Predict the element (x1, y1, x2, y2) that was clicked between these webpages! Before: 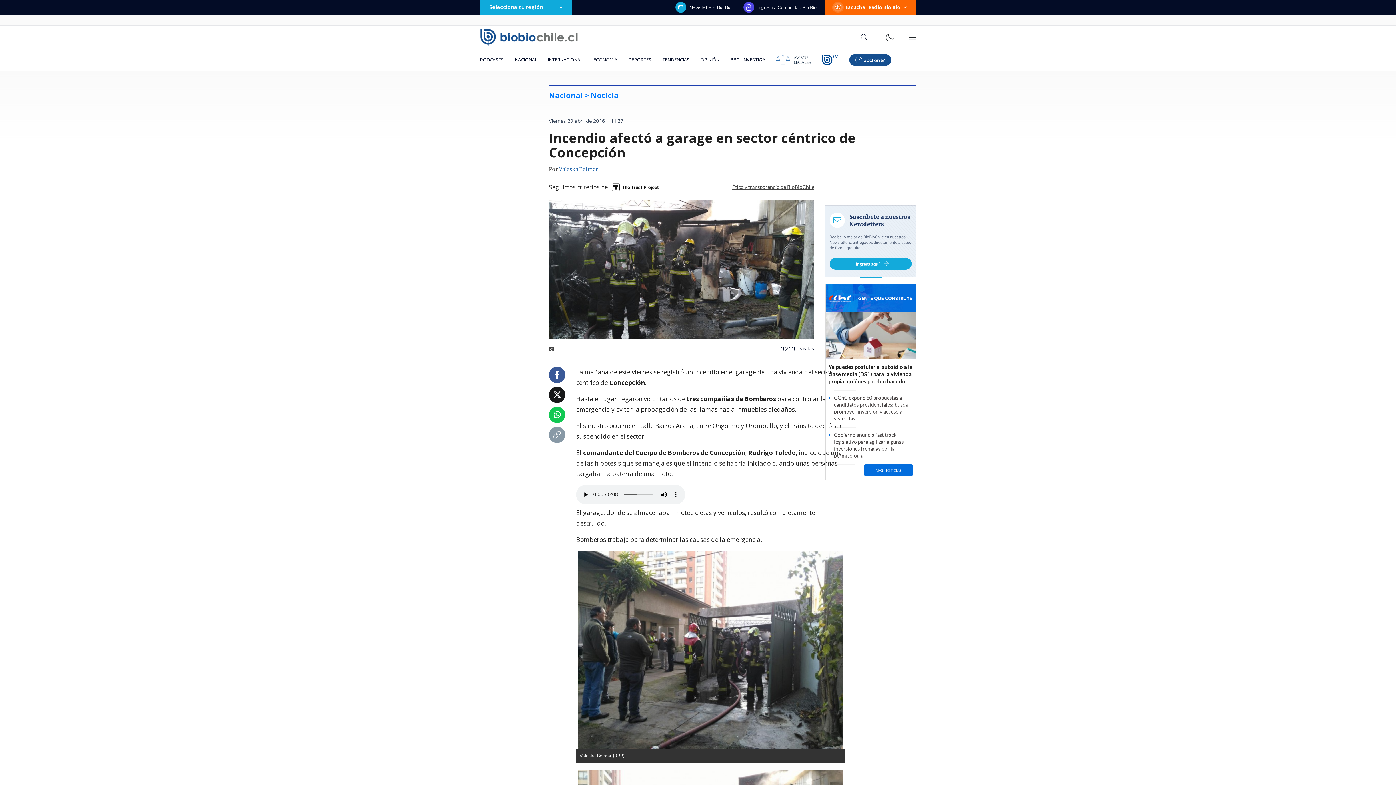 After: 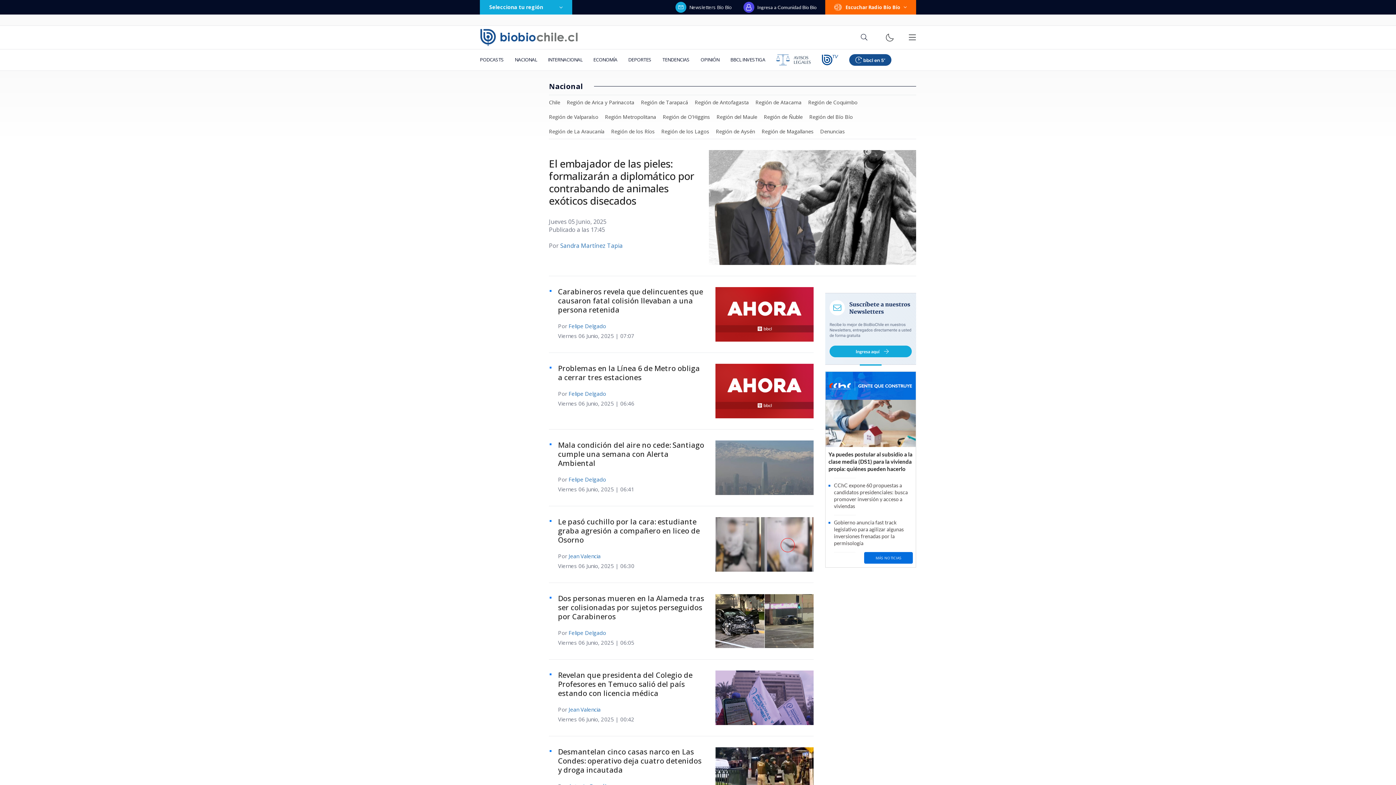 Action: bbox: (509, 49, 542, 70) label: NACIONAL